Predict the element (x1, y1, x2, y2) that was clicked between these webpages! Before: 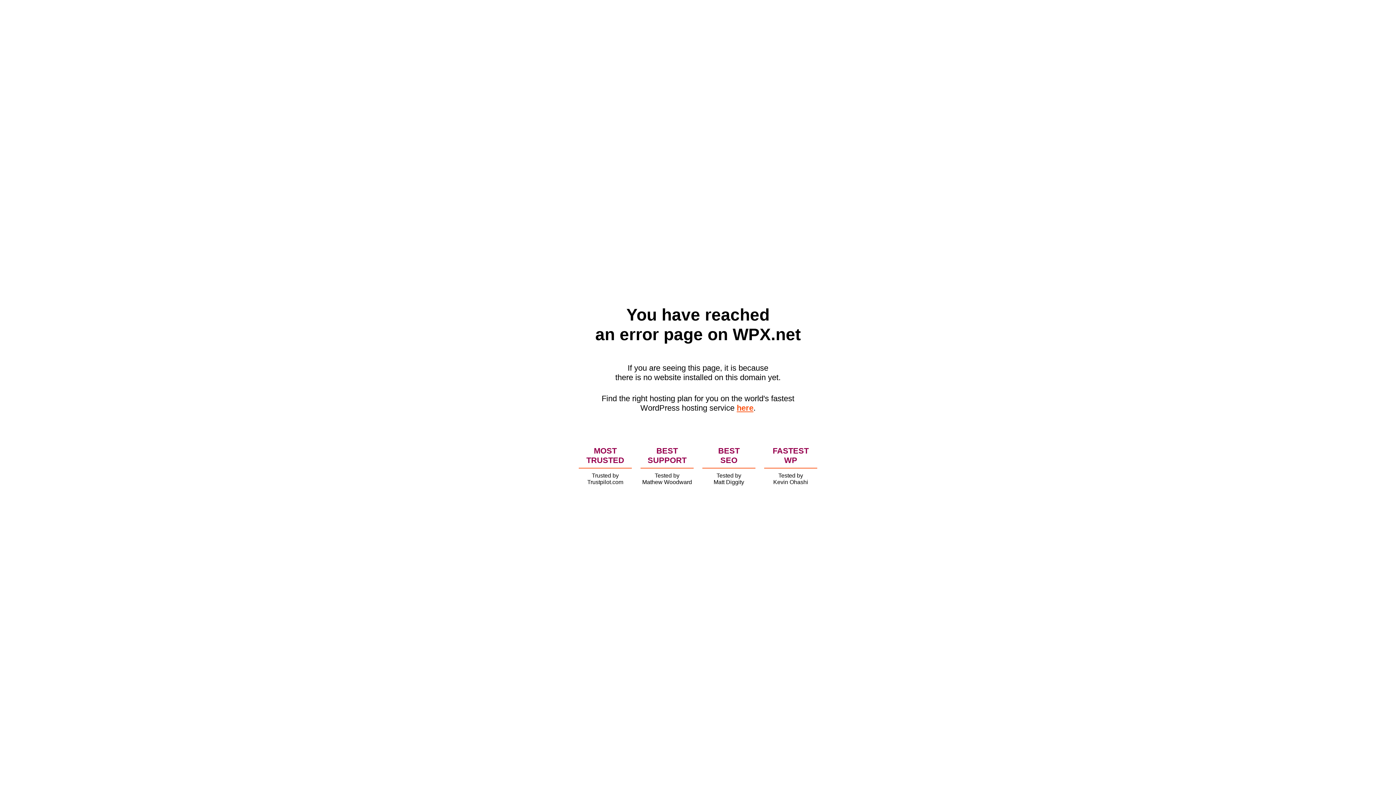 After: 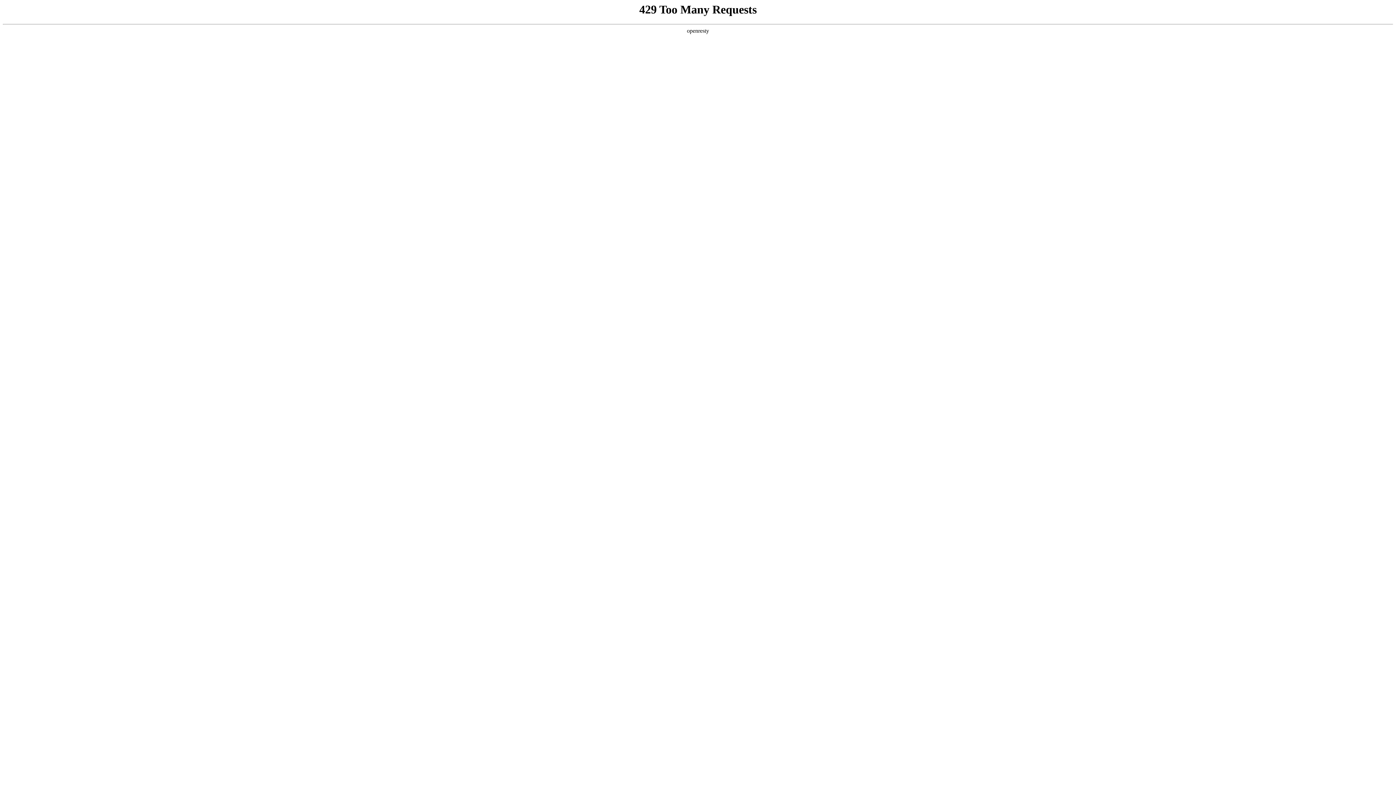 Action: bbox: (736, 403, 753, 412) label: here